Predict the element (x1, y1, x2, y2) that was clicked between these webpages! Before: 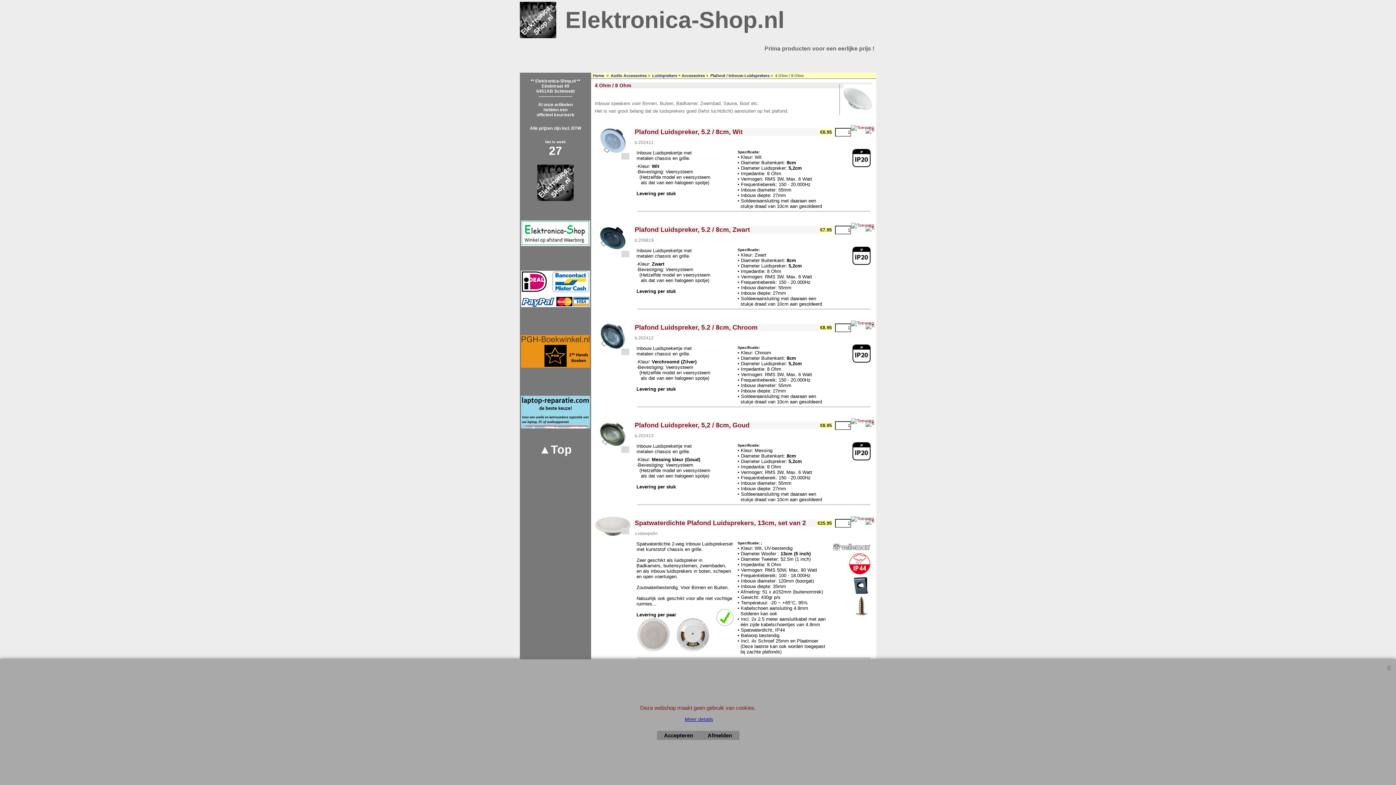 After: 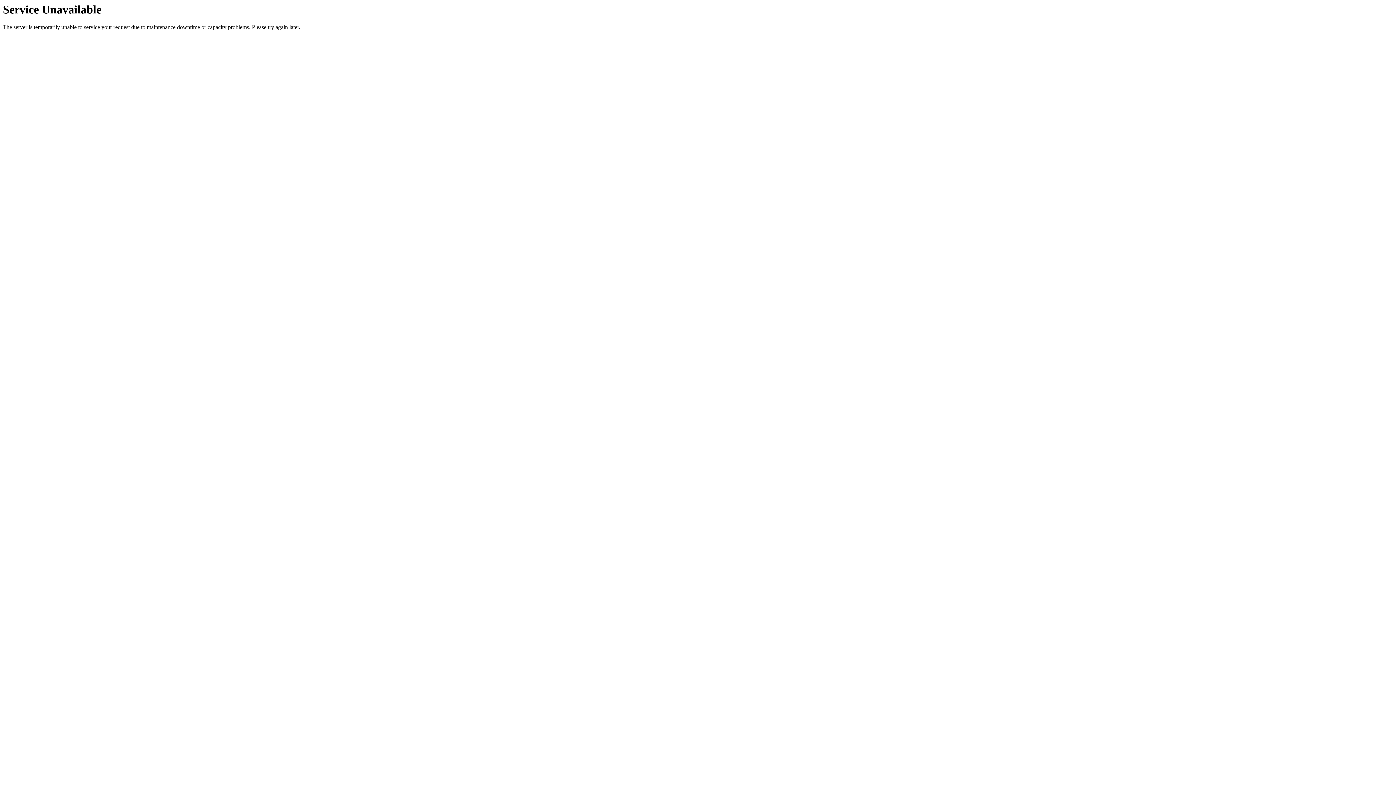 Action: label: Home  >  bbox: (593, 73, 609, 77)